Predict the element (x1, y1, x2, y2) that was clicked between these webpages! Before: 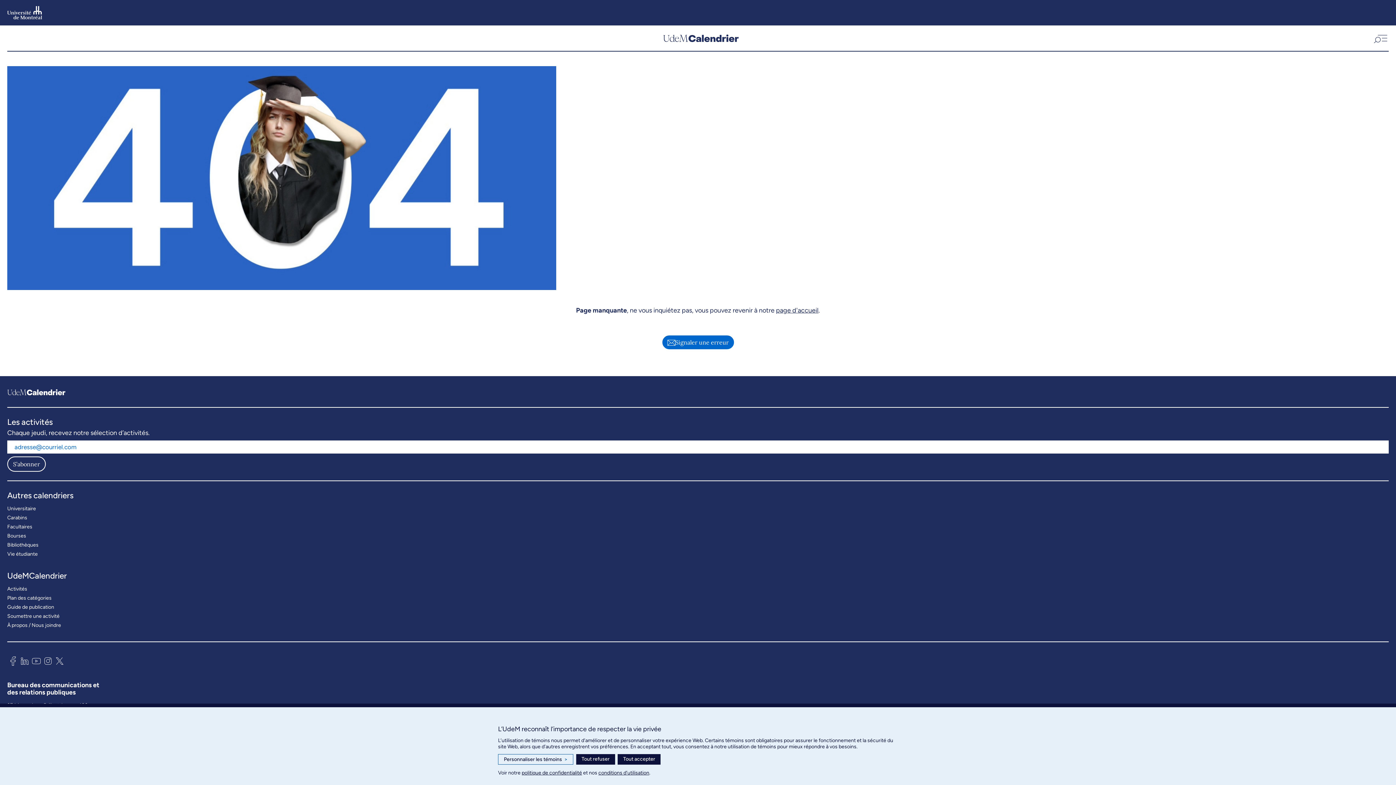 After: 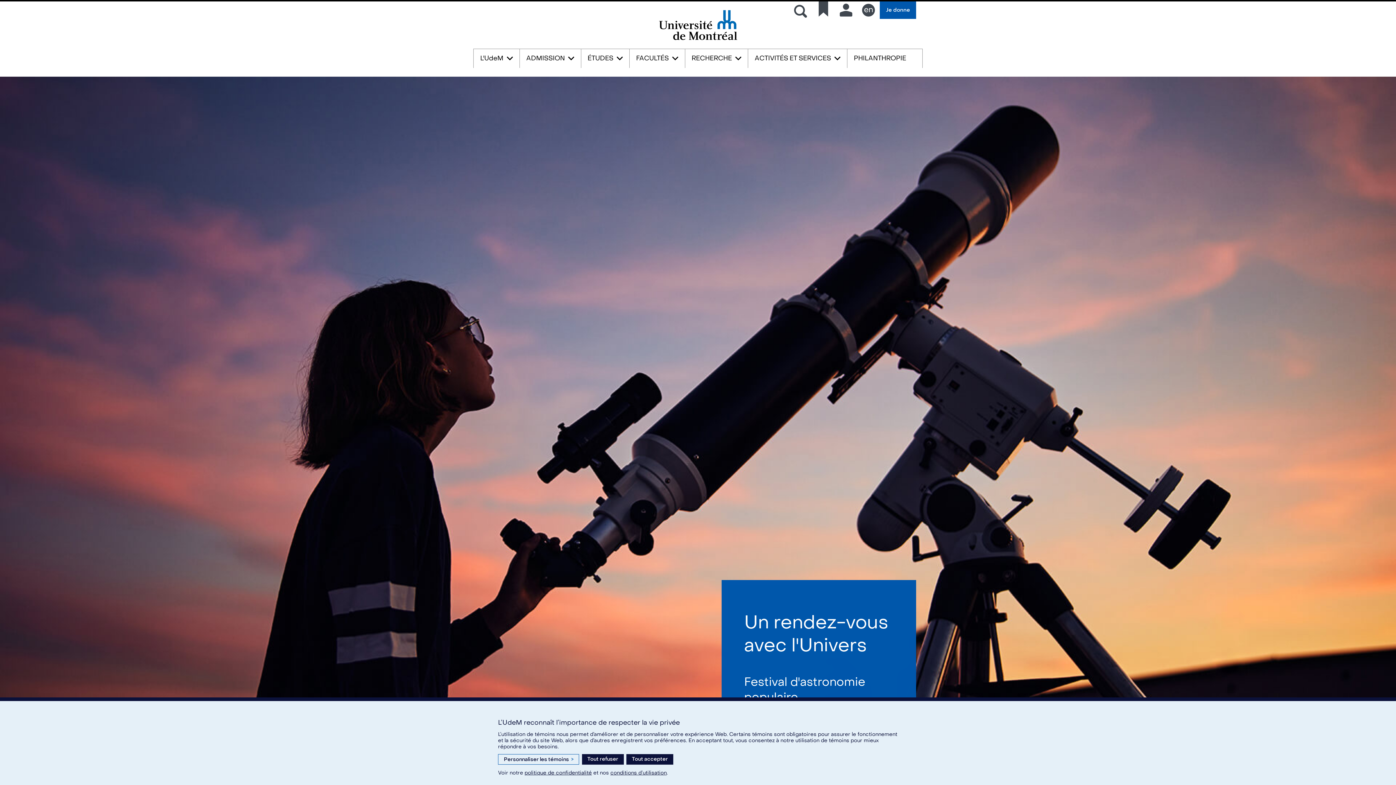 Action: bbox: (7, 5, 42, 19)